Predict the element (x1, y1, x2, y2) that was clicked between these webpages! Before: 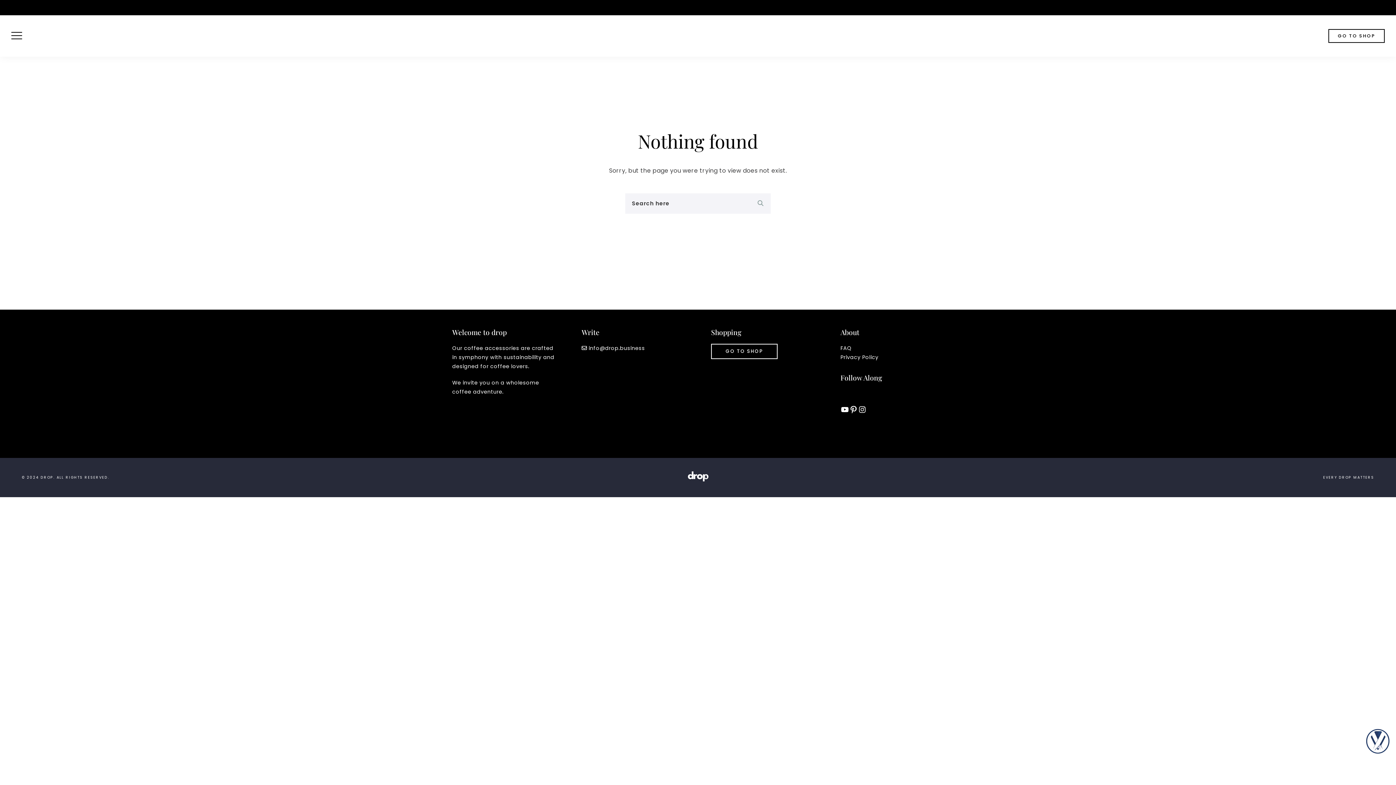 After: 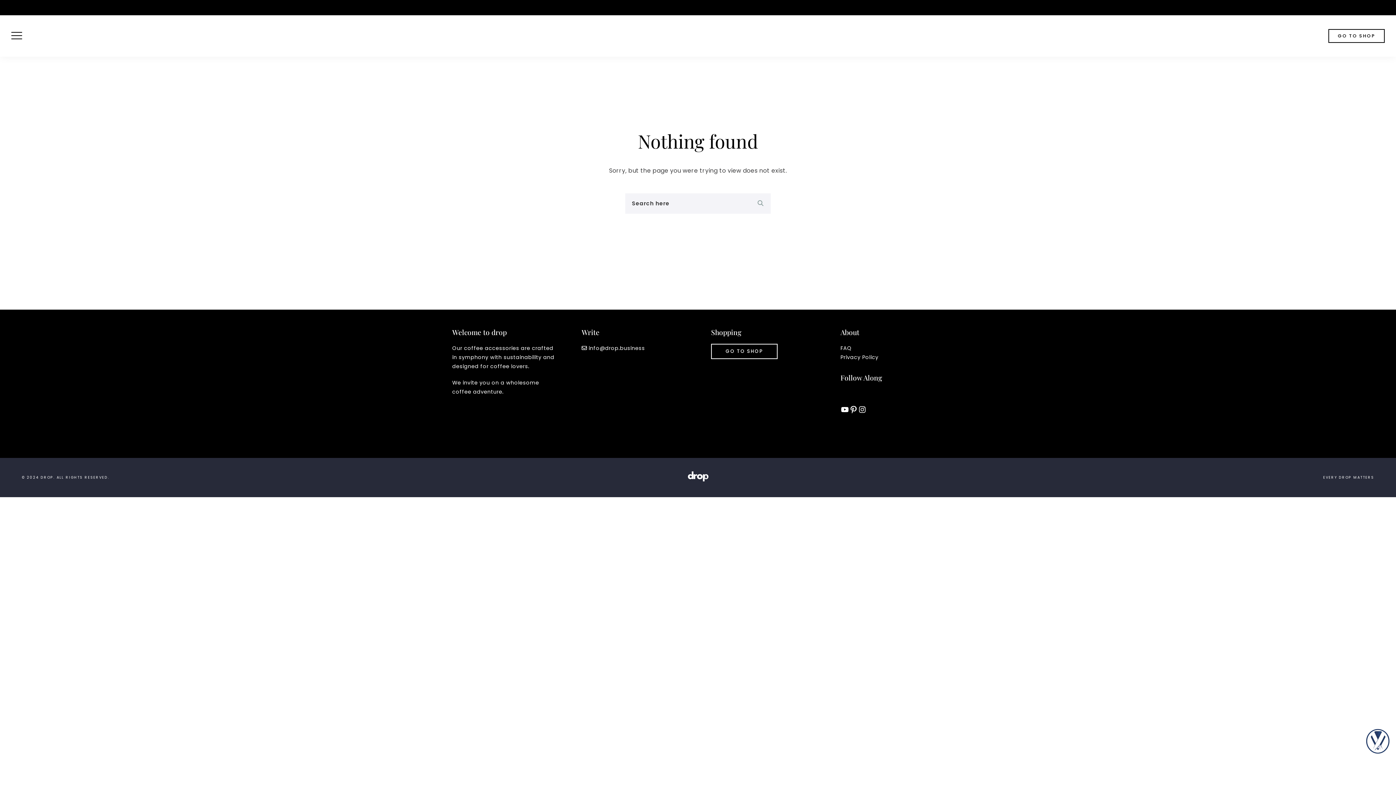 Action: label: info@drop.business bbox: (10, 4, 52, 10)